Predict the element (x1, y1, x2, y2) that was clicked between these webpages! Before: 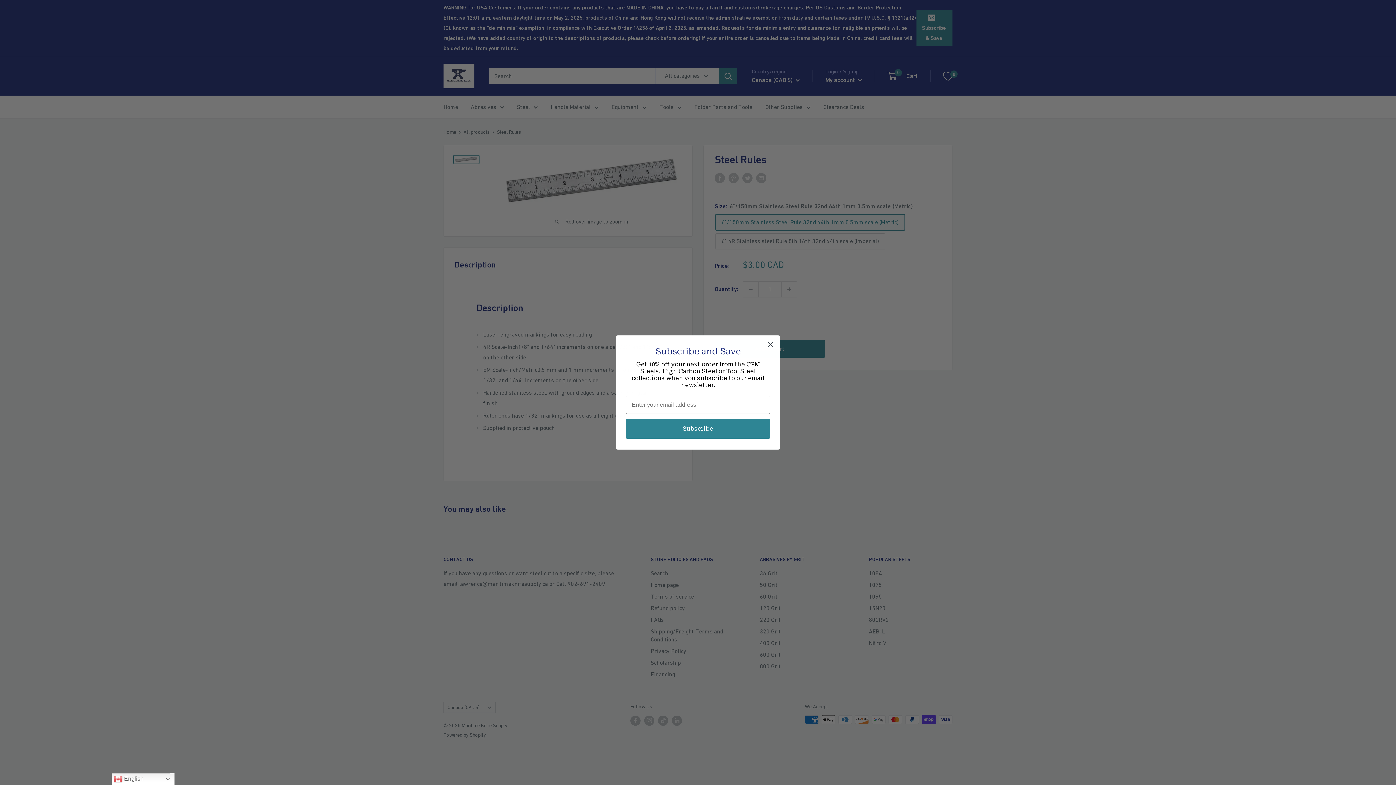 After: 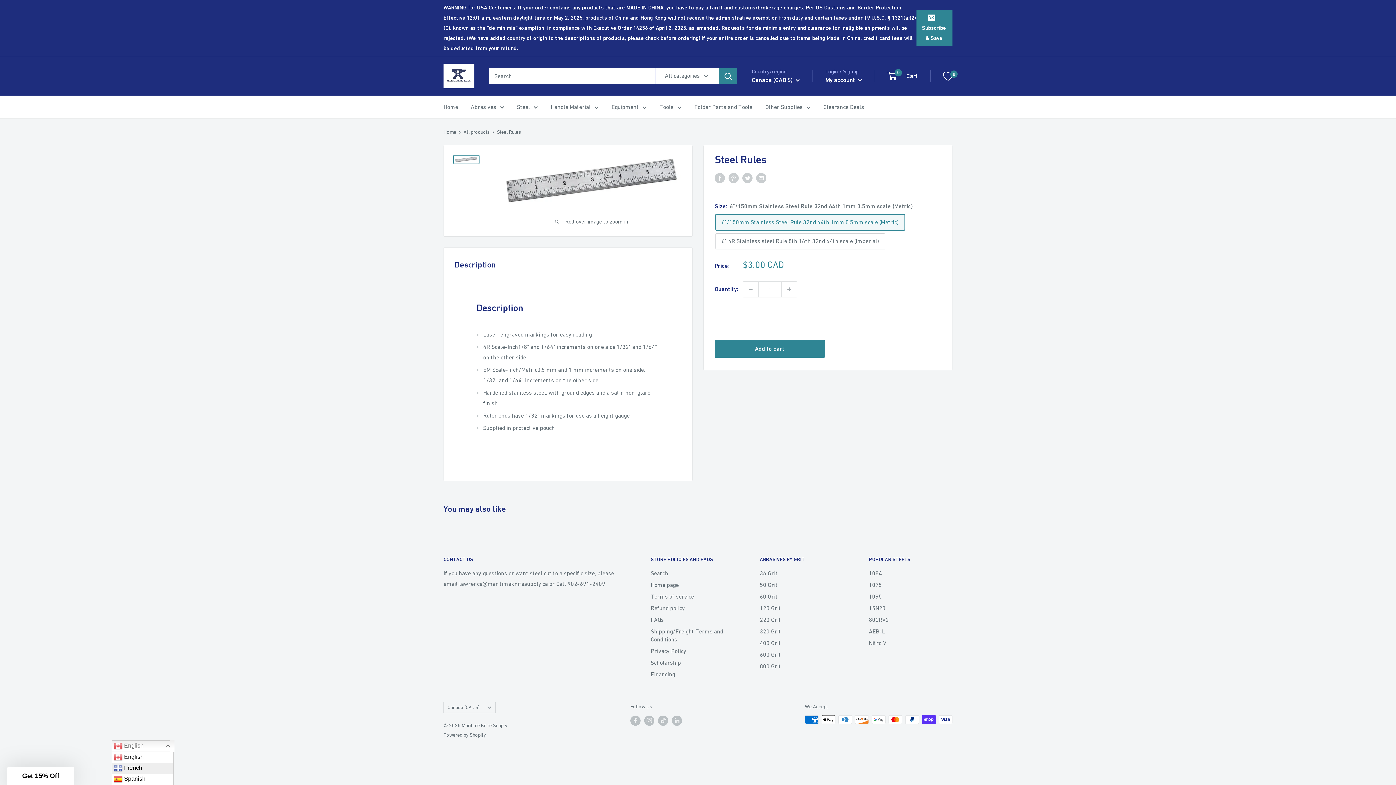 Action: label:  English bbox: (111, 773, 170, 785)